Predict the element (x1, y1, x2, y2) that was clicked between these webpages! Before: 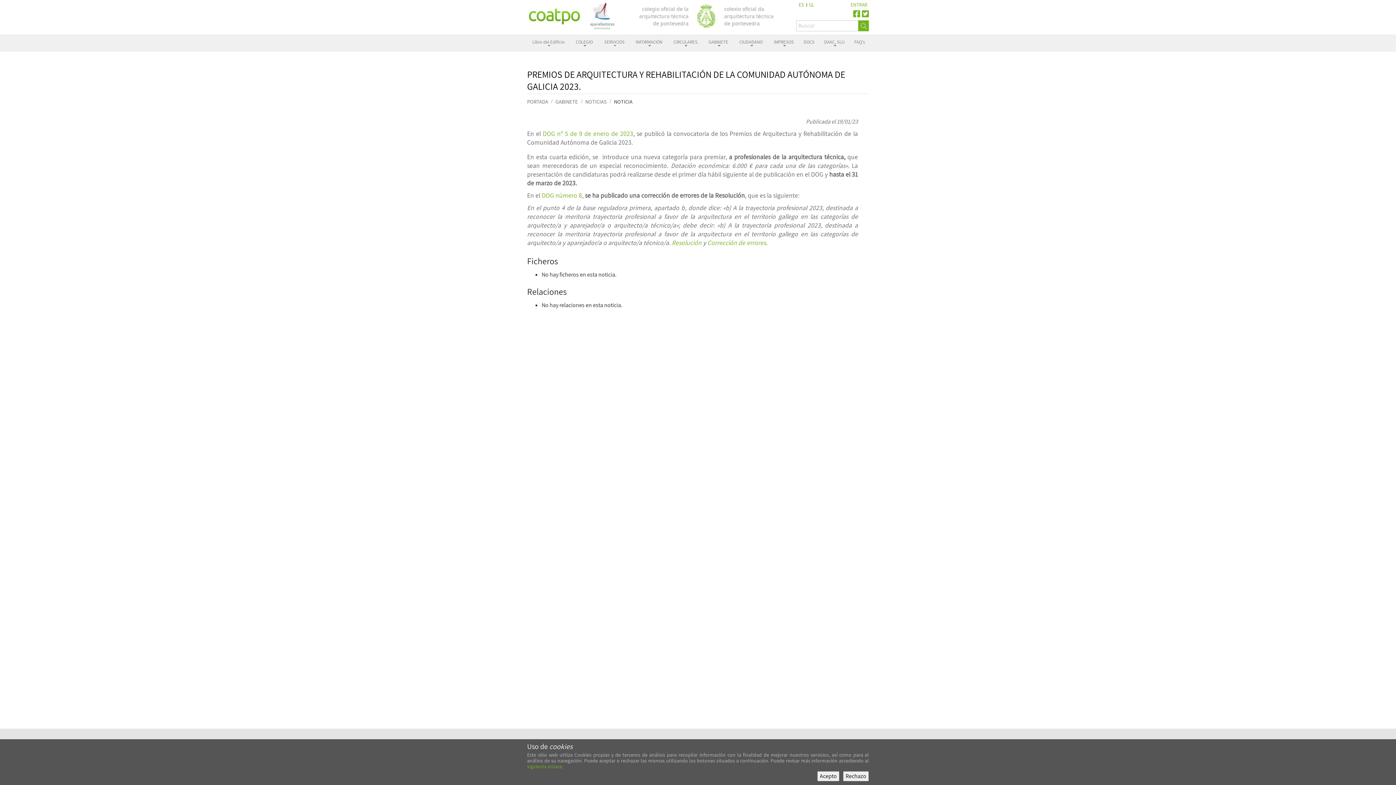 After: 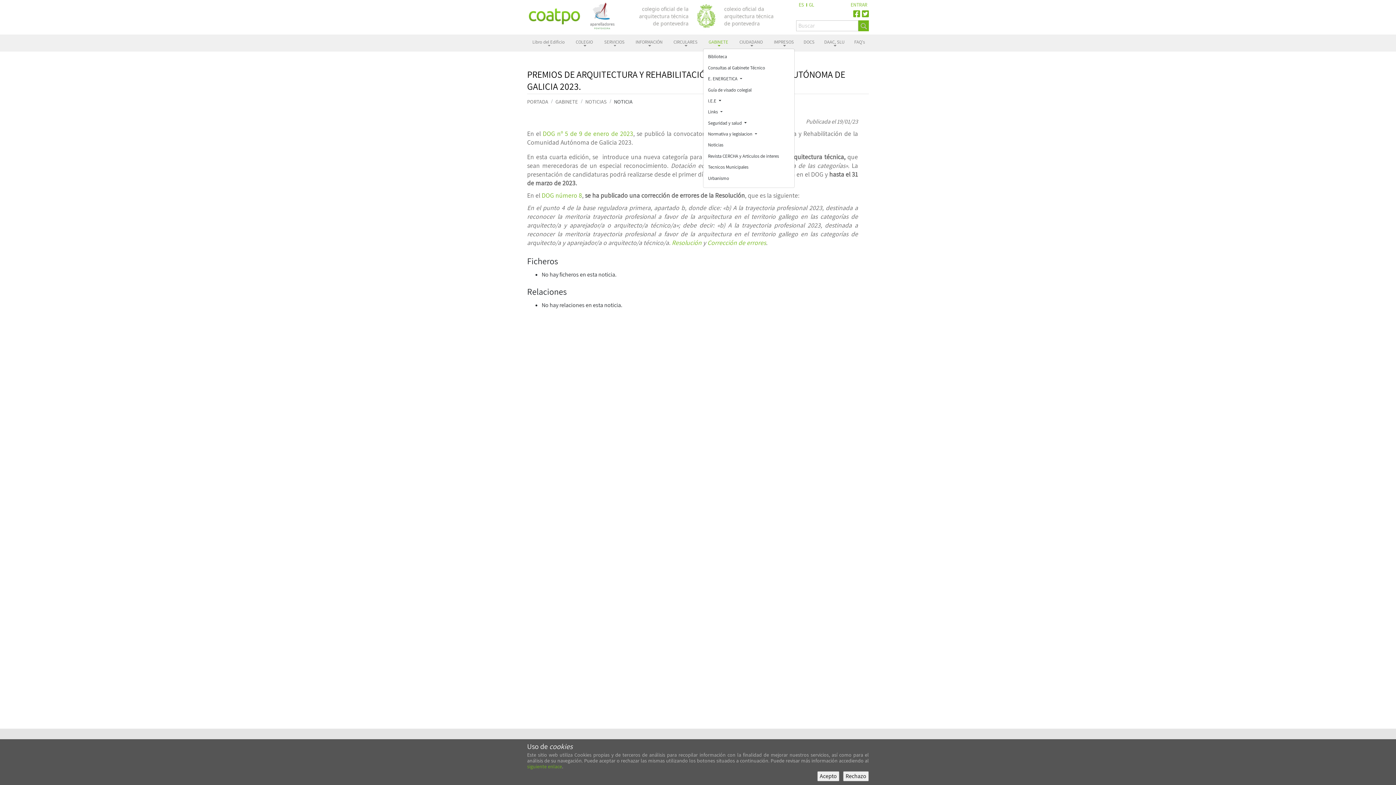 Action: label: GABINETE  bbox: (703, 38, 734, 46)